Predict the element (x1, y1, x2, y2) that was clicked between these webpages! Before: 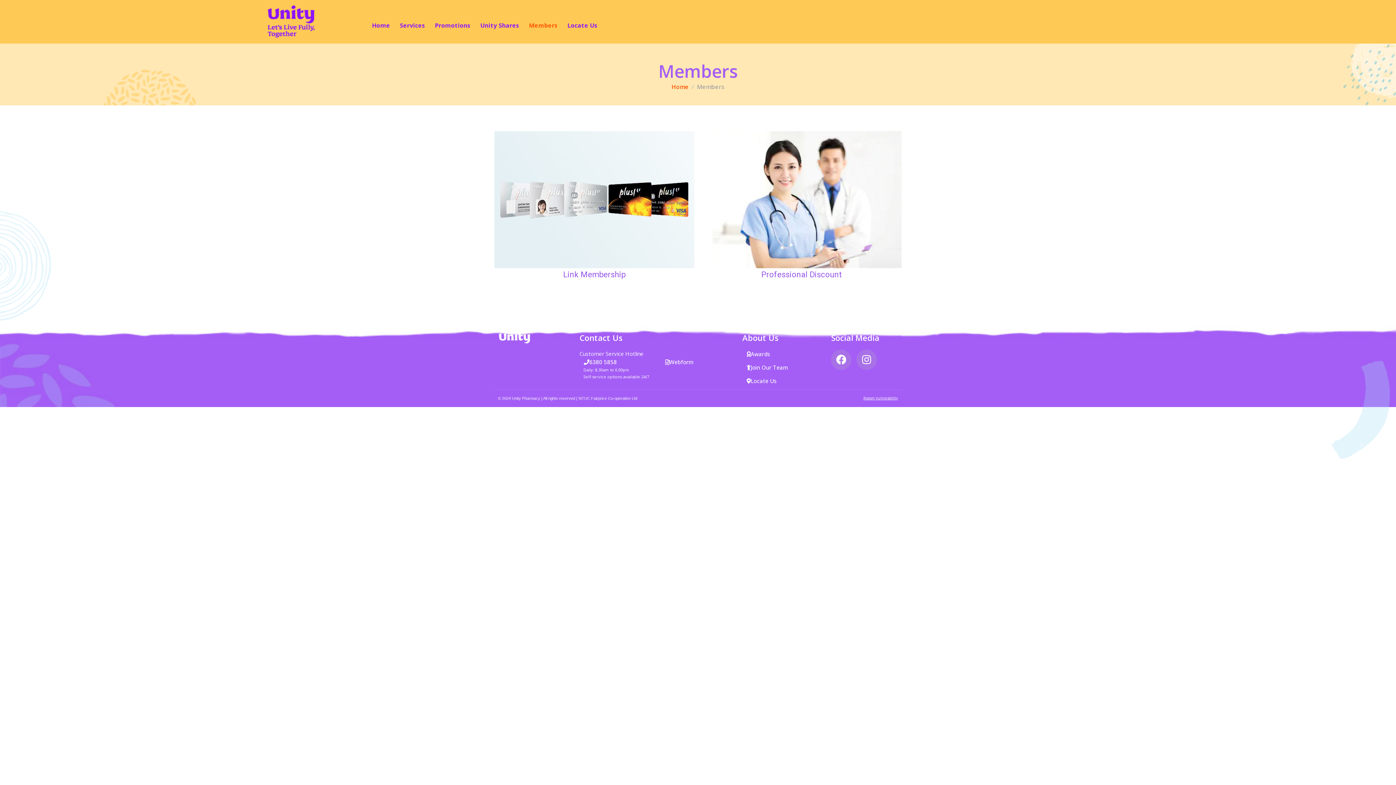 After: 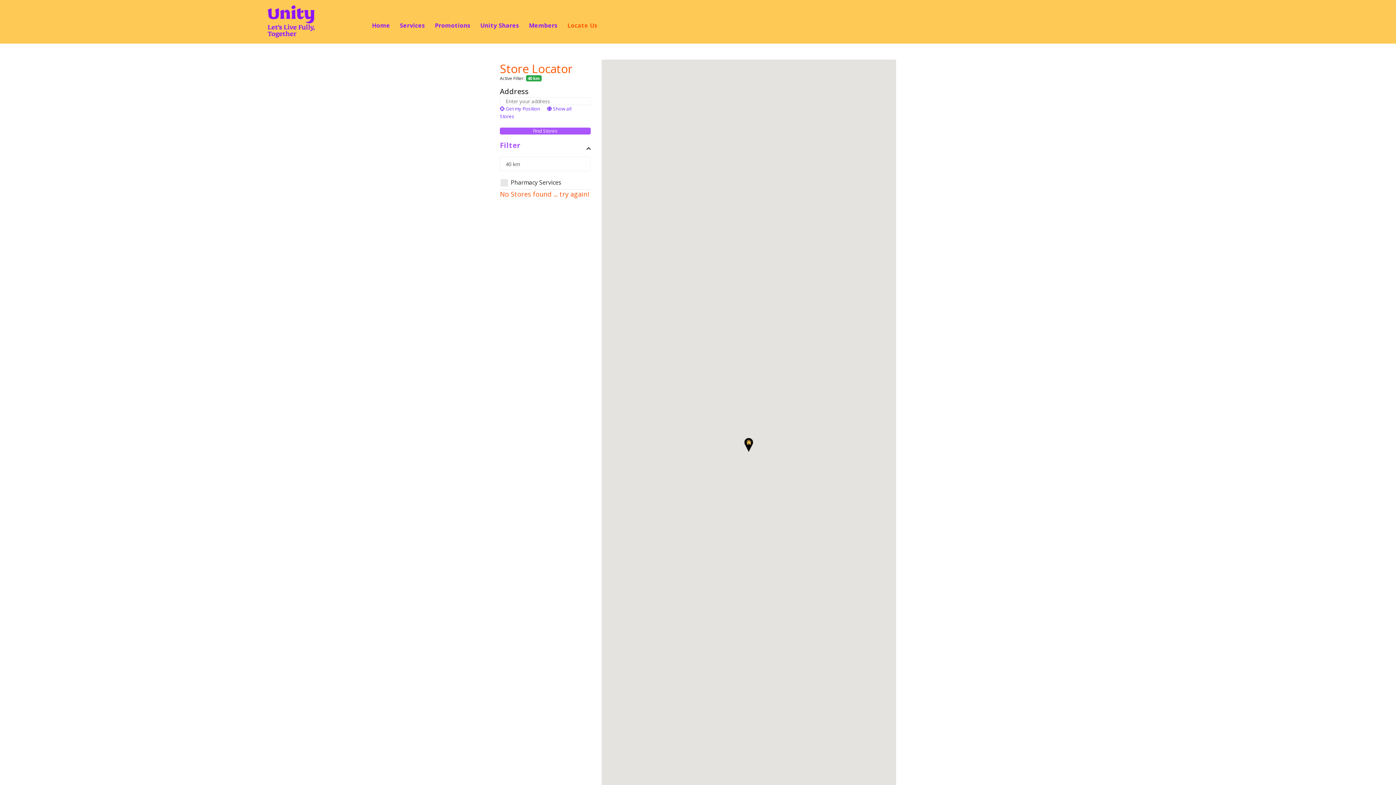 Action: bbox: (742, 376, 781, 385) label: Locate Us